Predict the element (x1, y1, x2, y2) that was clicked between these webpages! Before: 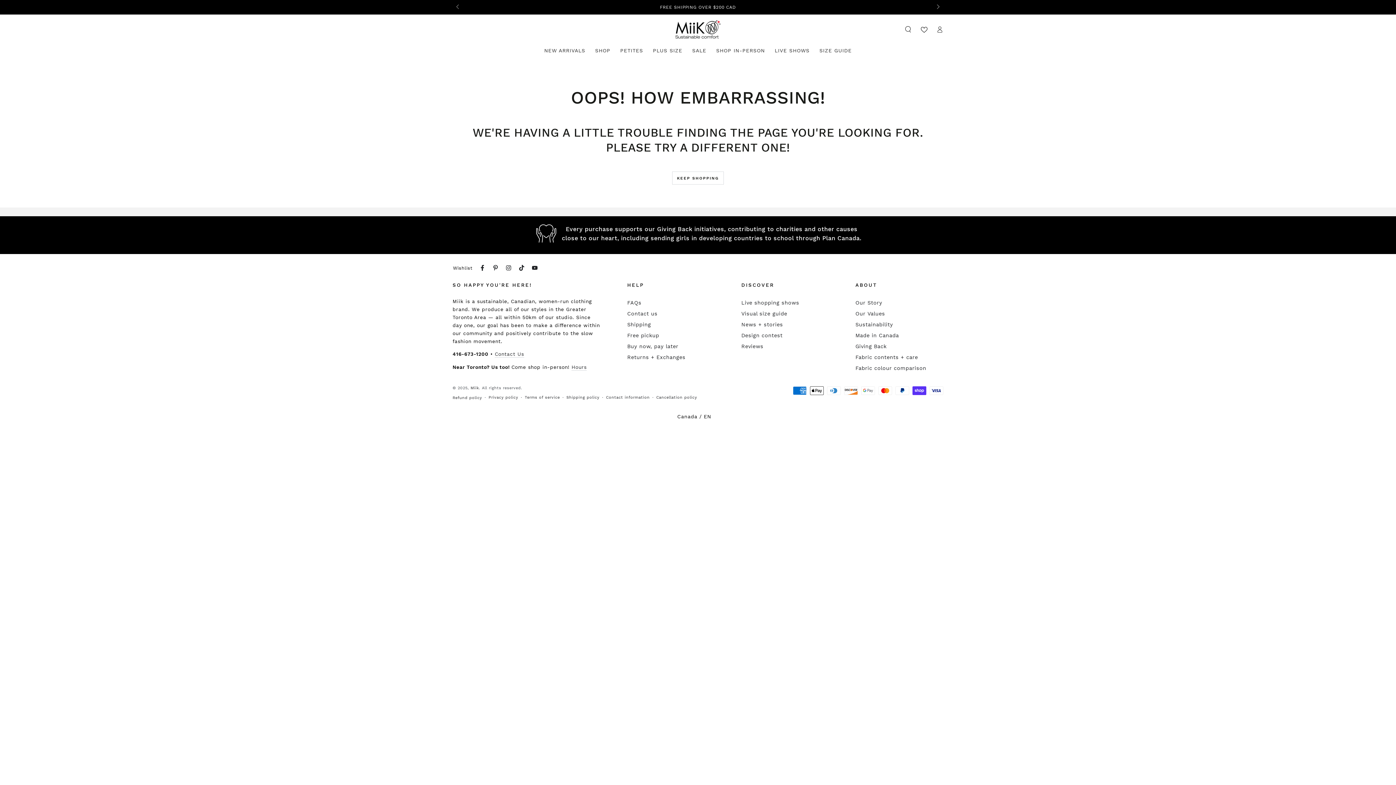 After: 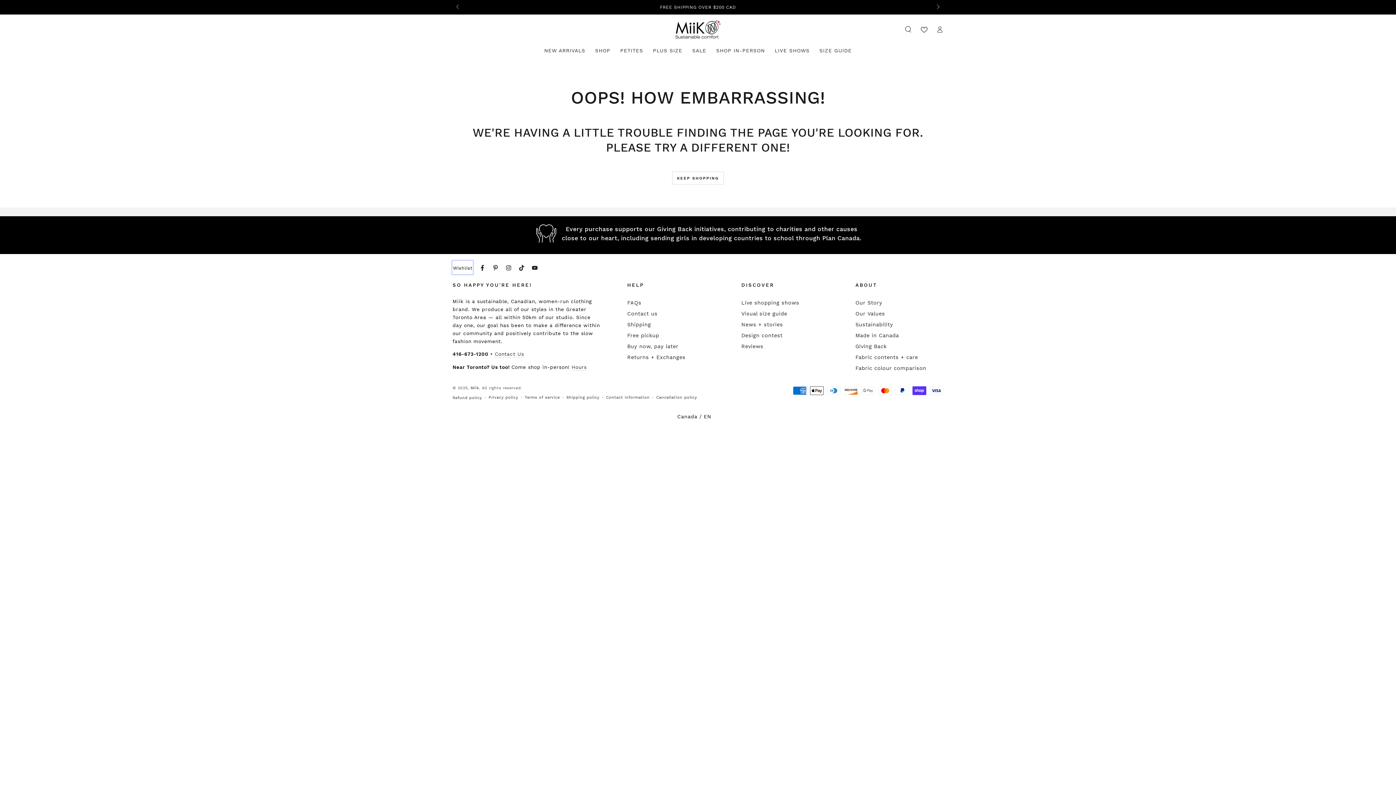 Action: bbox: (453, 261, 472, 273) label: Wishlist